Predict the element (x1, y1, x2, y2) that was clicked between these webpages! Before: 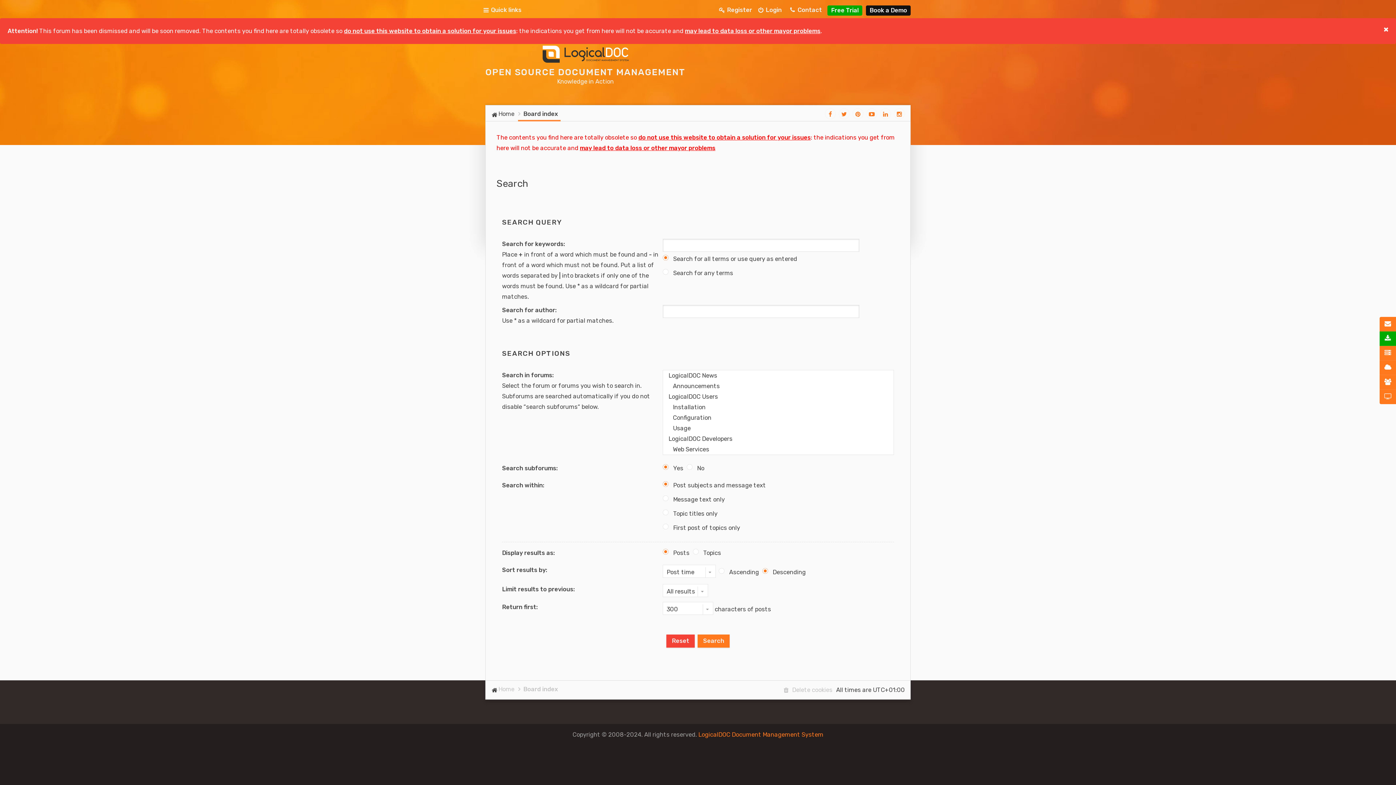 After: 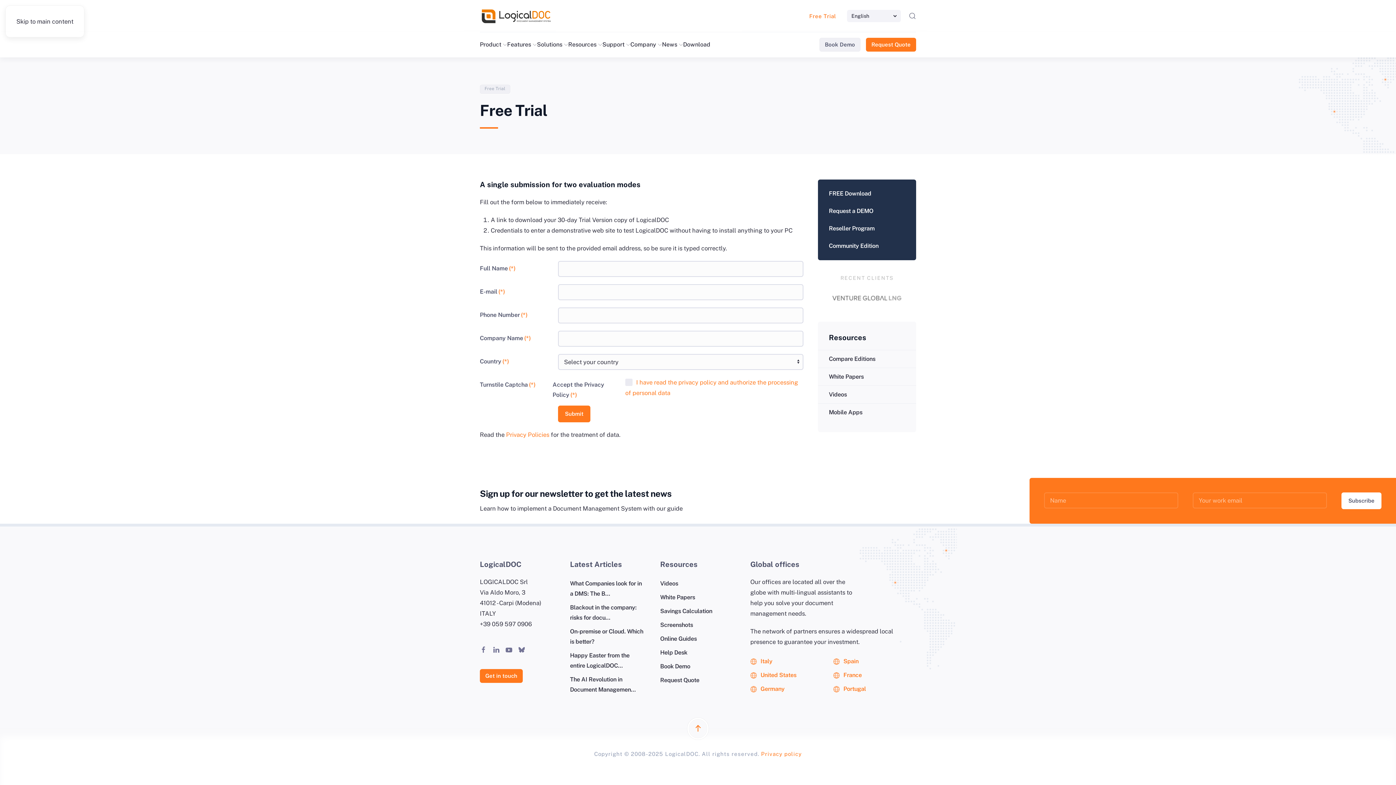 Action: bbox: (1380, 331, 1396, 346) label: Download